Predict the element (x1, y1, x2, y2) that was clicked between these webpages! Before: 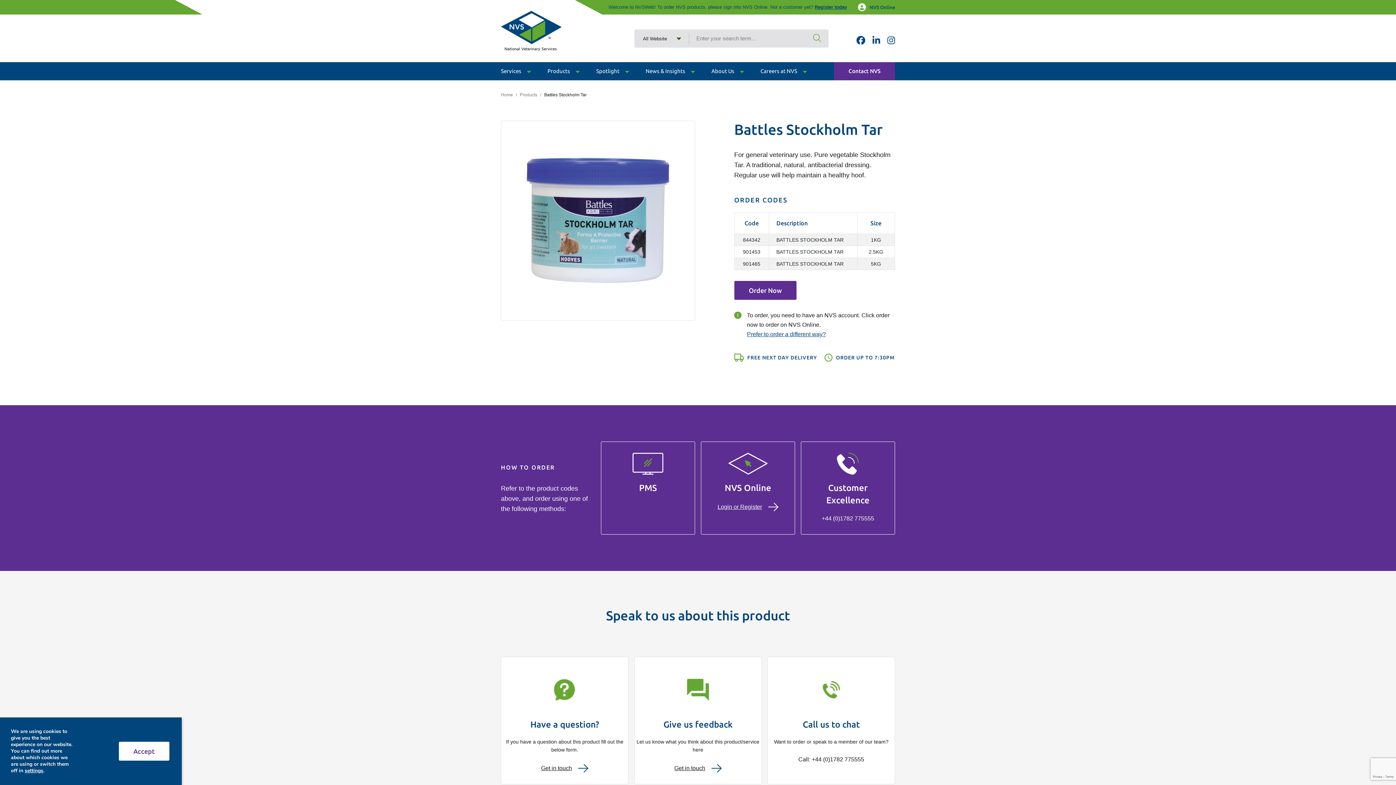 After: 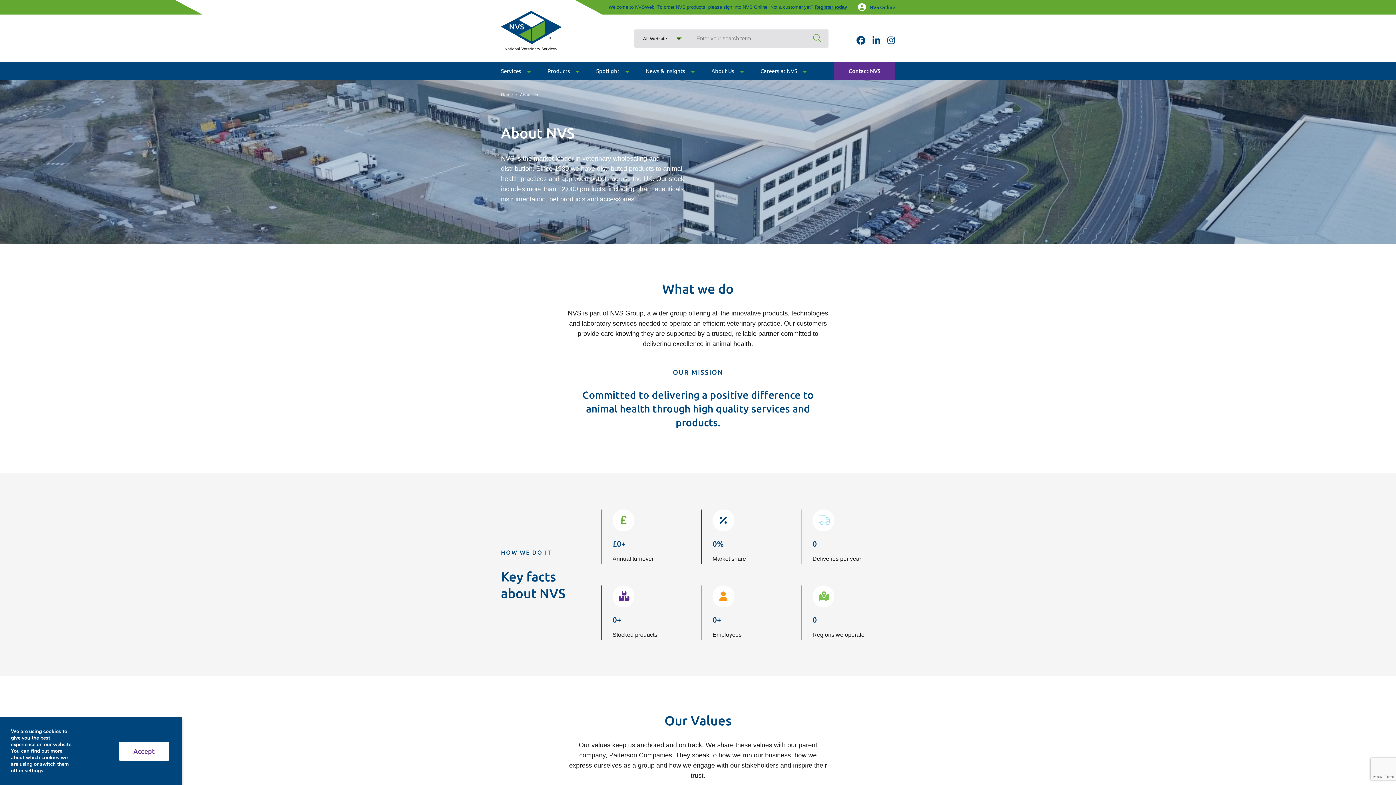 Action: bbox: (711, 65, 744, 76) label: About Us